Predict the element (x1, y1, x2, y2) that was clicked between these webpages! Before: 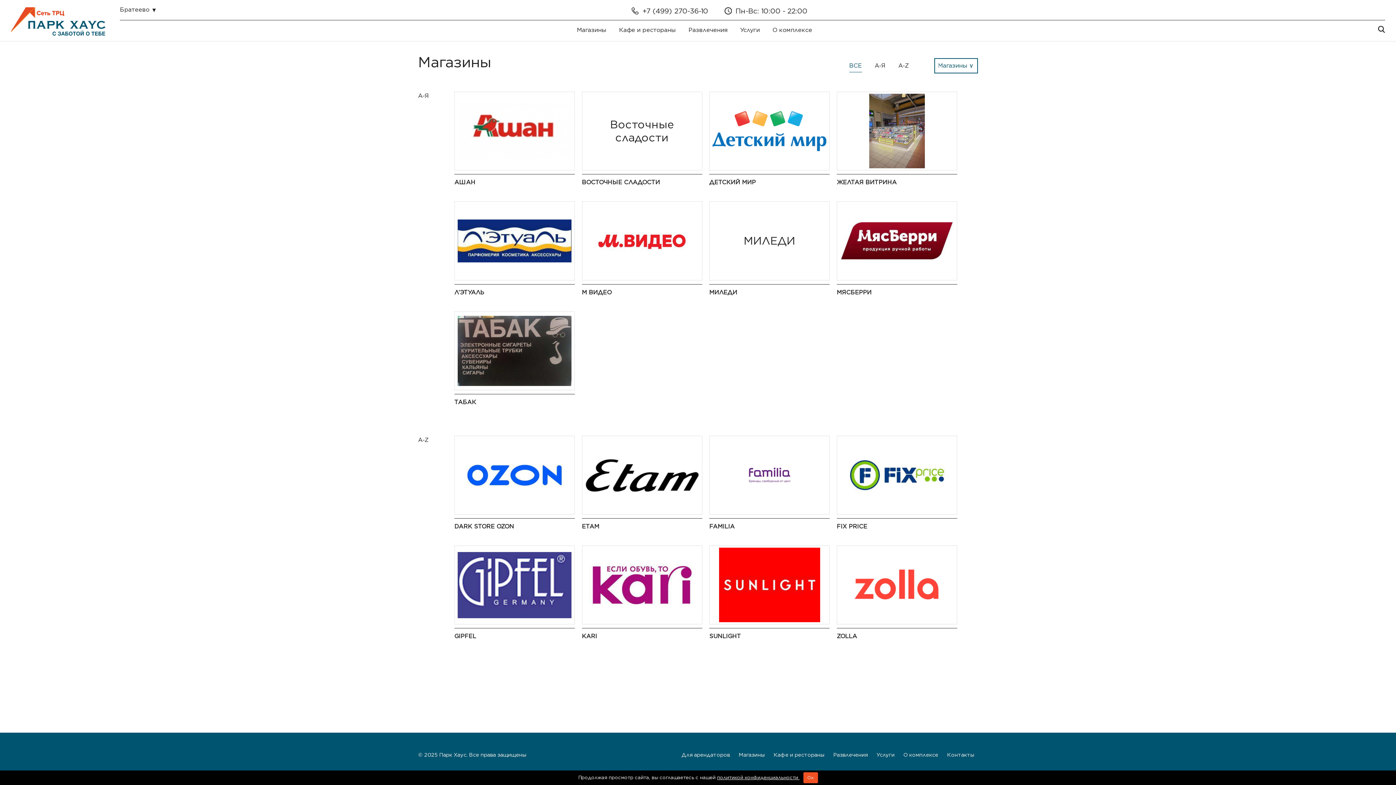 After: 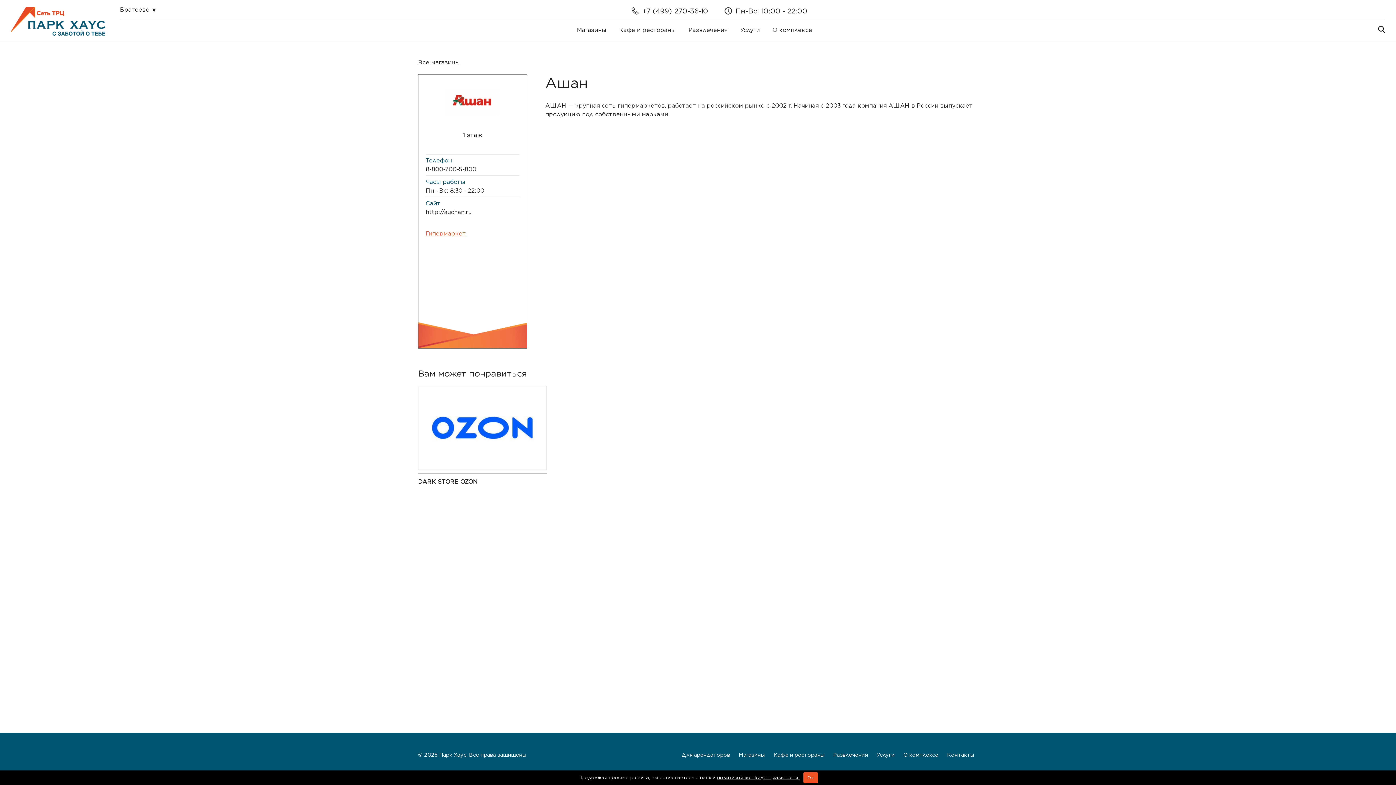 Action: bbox: (454, 179, 475, 185) label: АШАН